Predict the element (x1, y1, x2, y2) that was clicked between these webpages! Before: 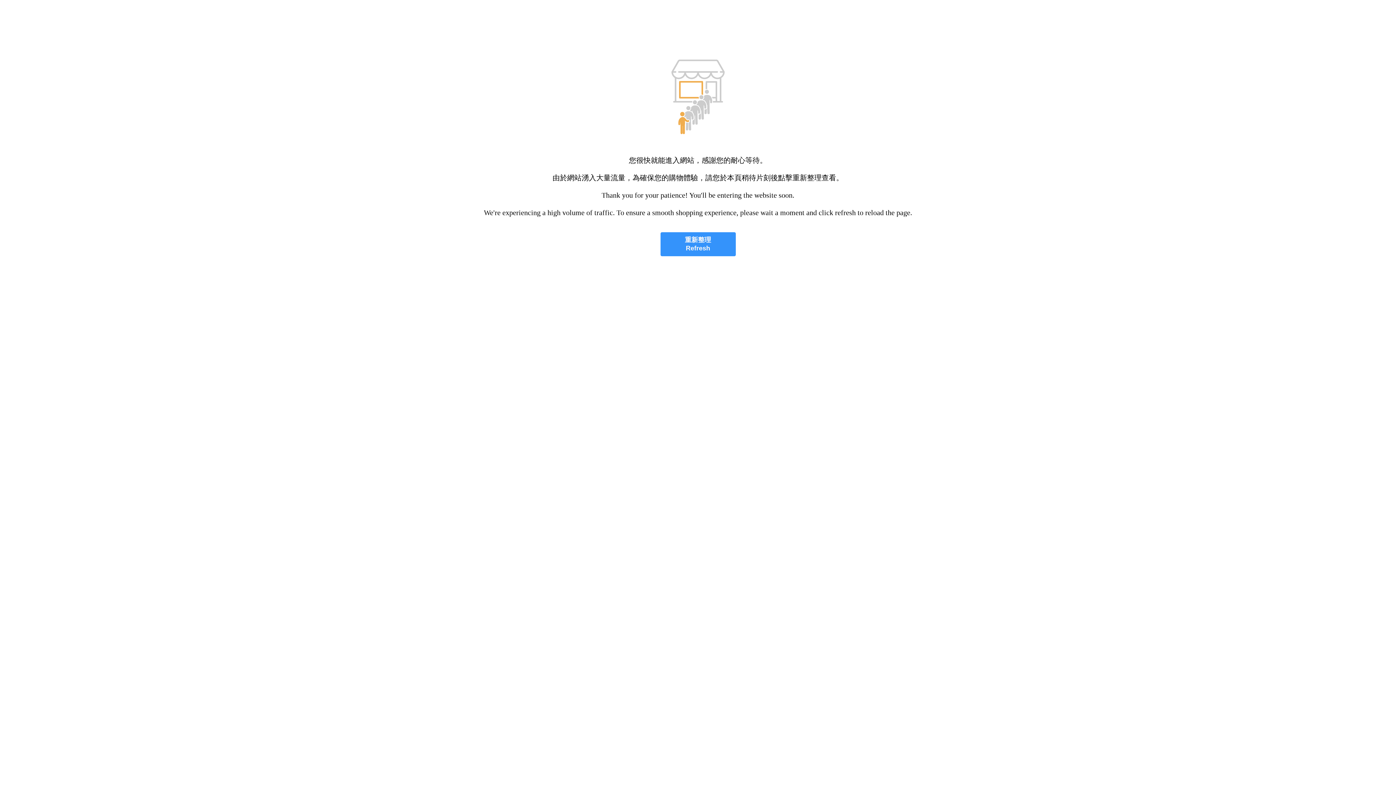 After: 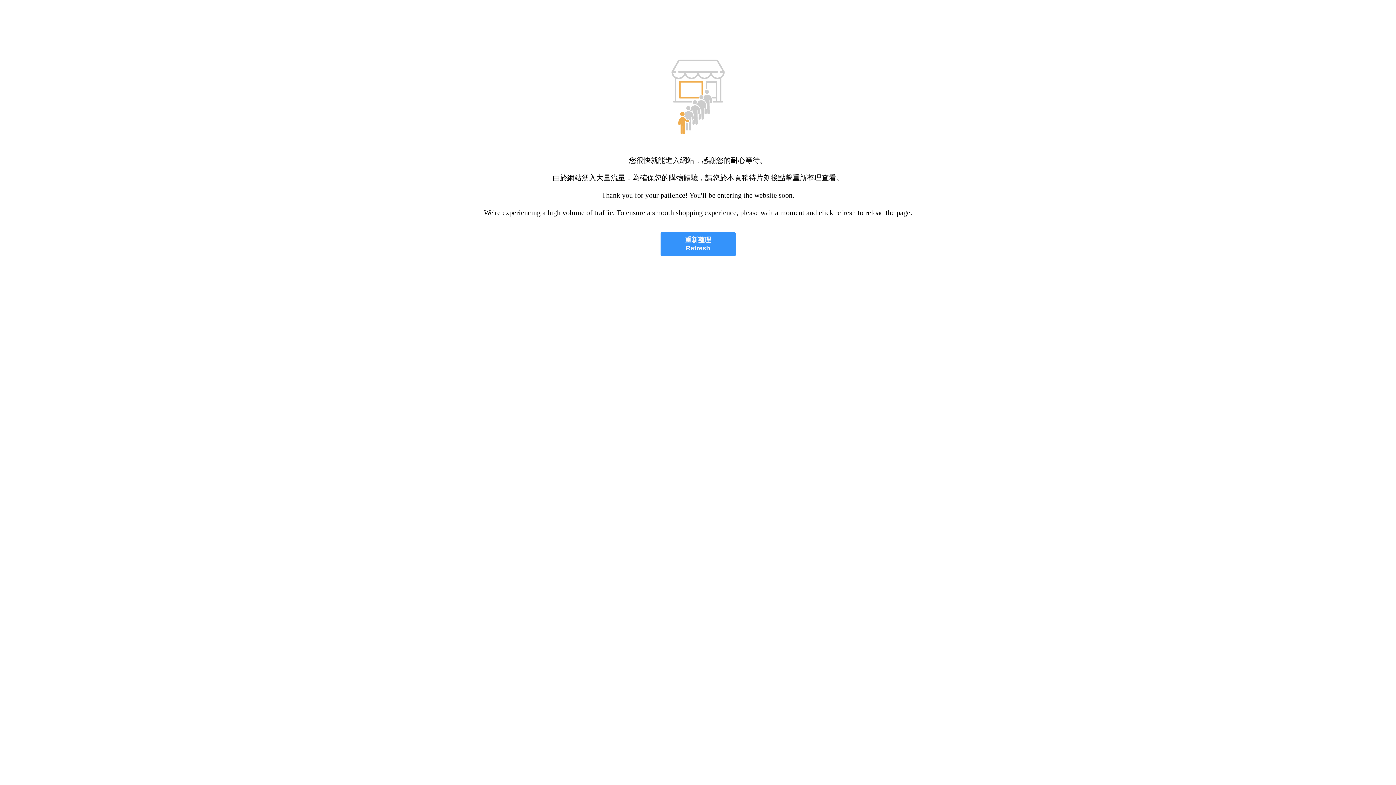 Action: label: 重新整理
Refresh bbox: (660, 232, 735, 256)